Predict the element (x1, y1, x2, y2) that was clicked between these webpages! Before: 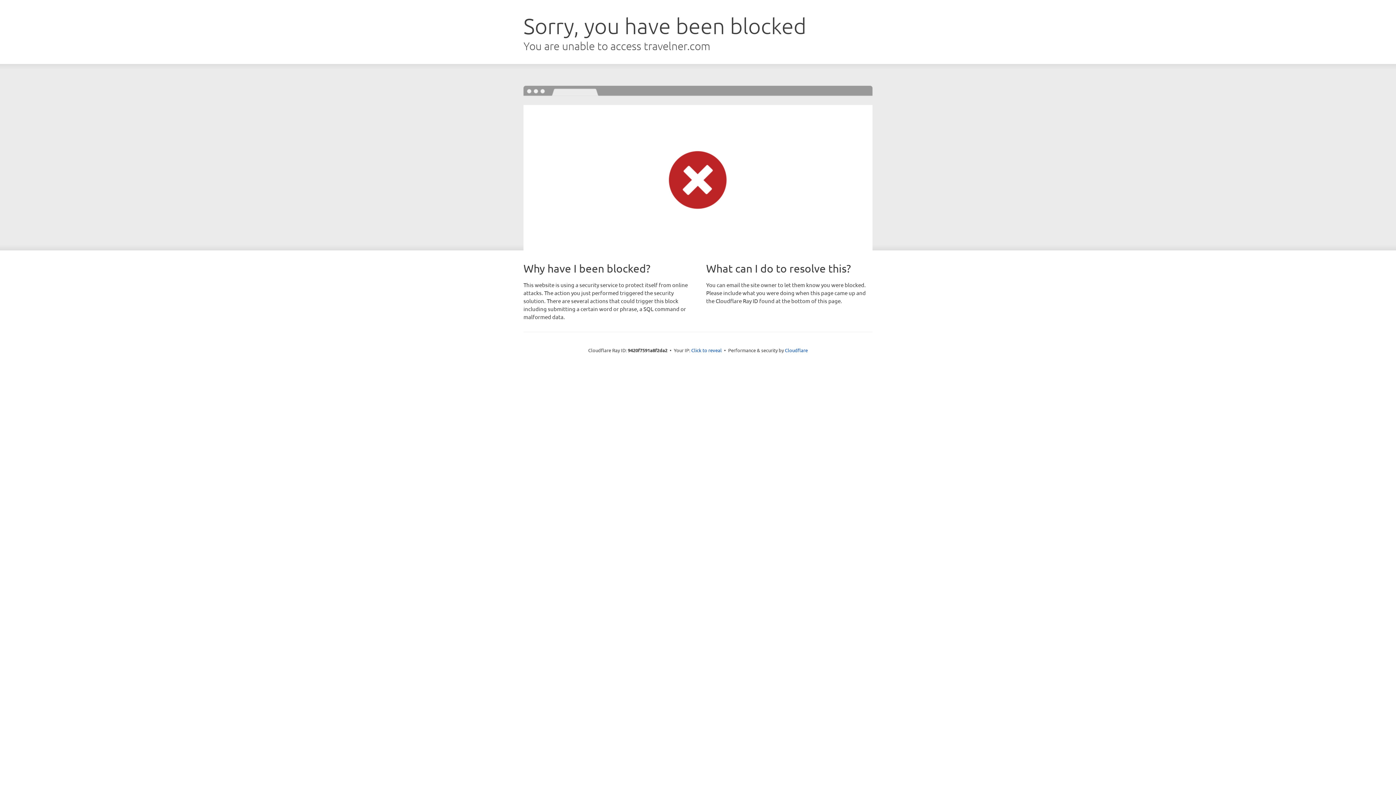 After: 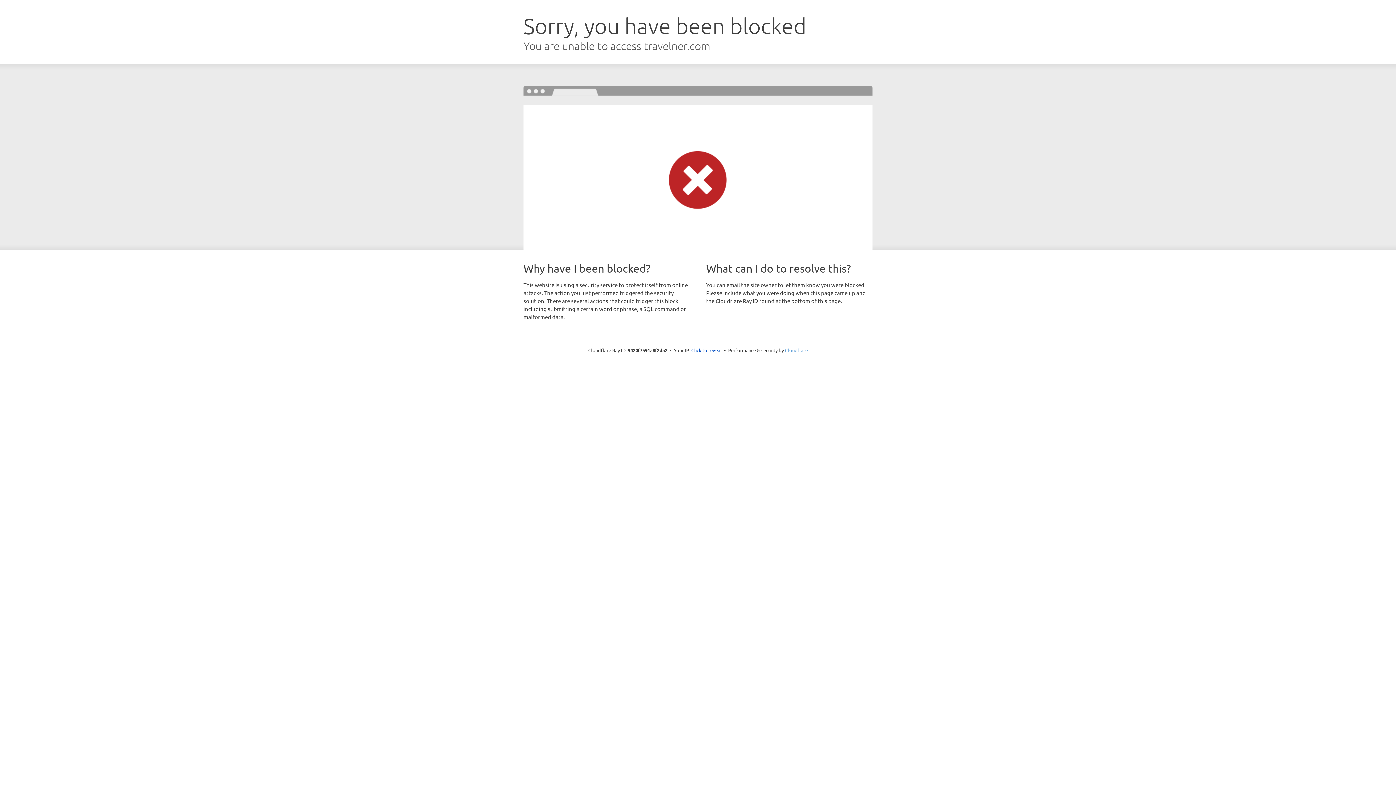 Action: bbox: (785, 347, 808, 353) label: Cloudflare